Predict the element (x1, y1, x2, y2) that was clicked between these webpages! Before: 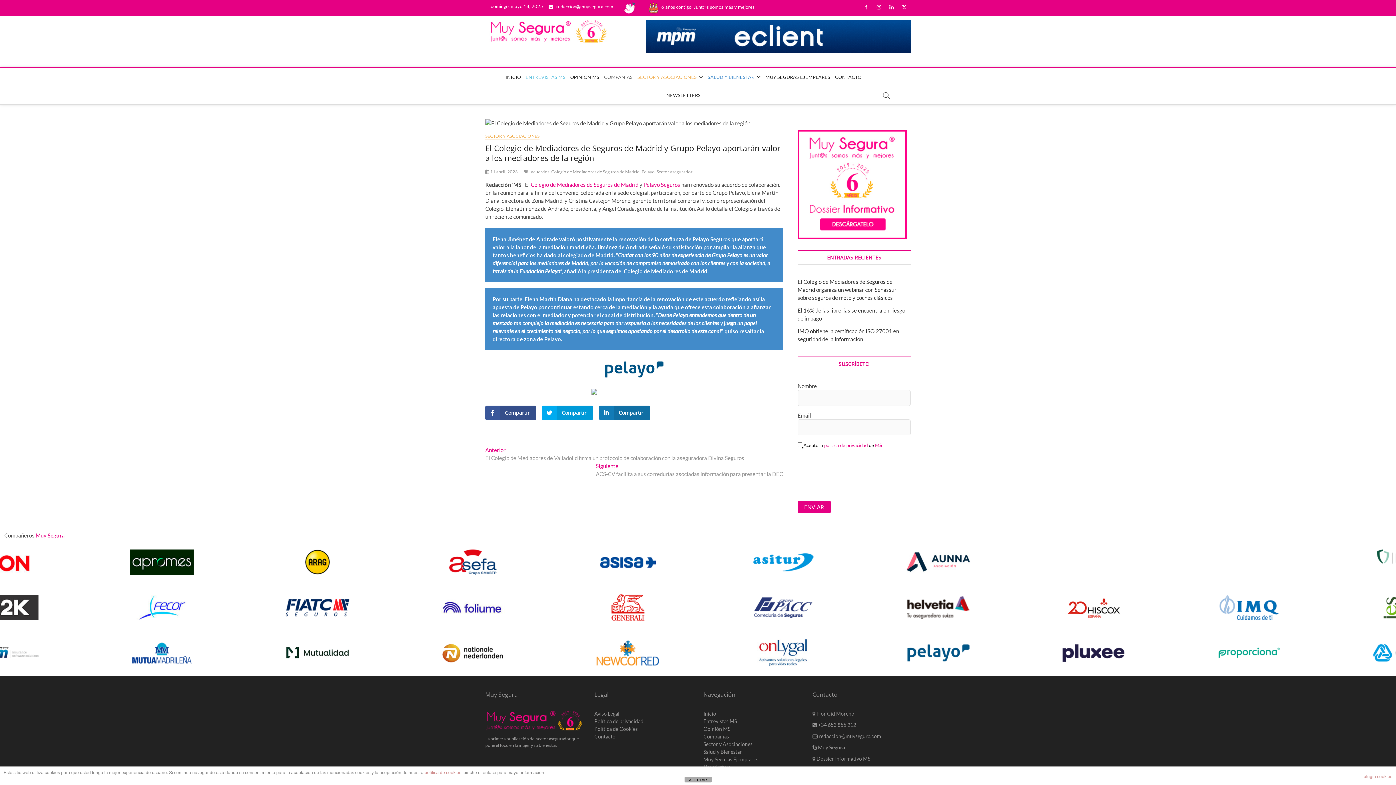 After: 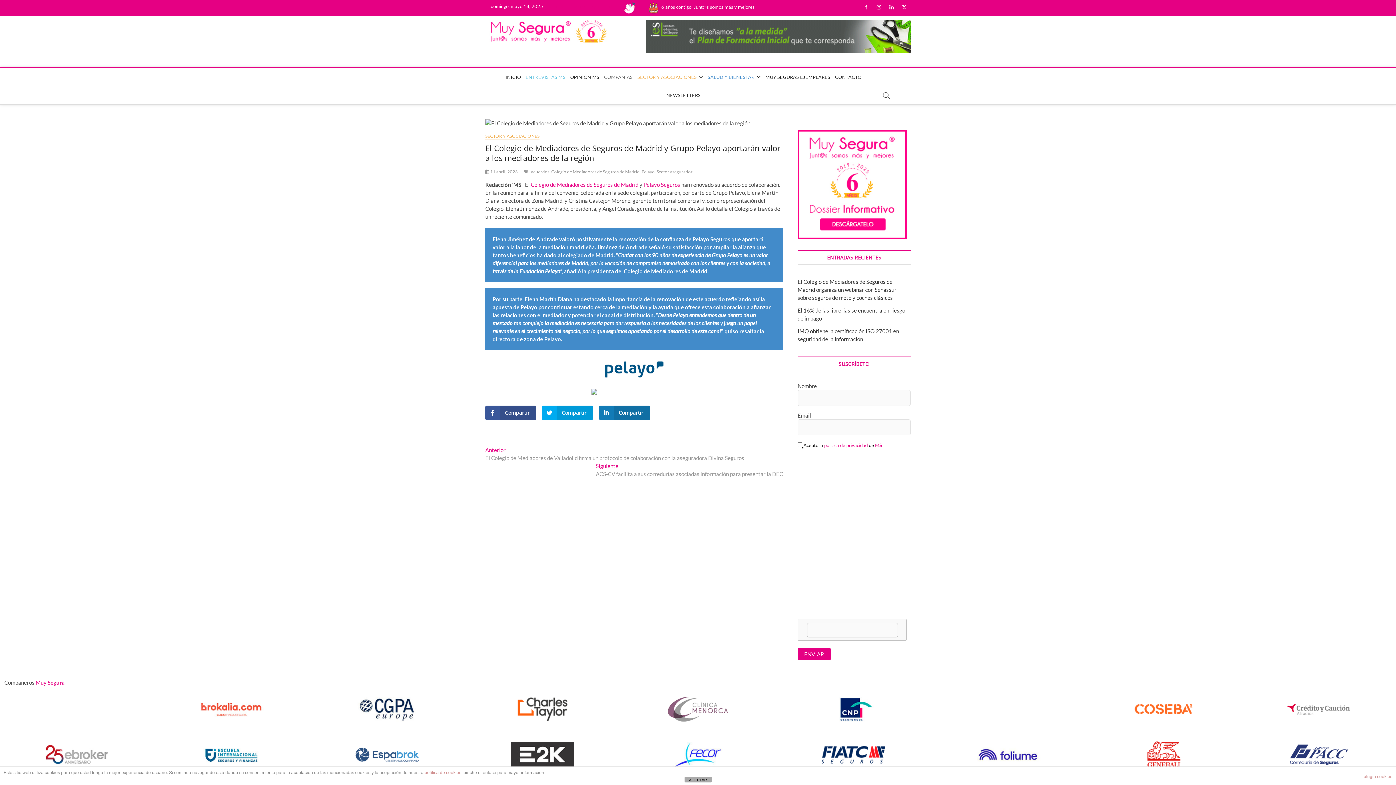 Action: label:  redaccion@muysegura.com bbox: (548, 3, 613, 9)